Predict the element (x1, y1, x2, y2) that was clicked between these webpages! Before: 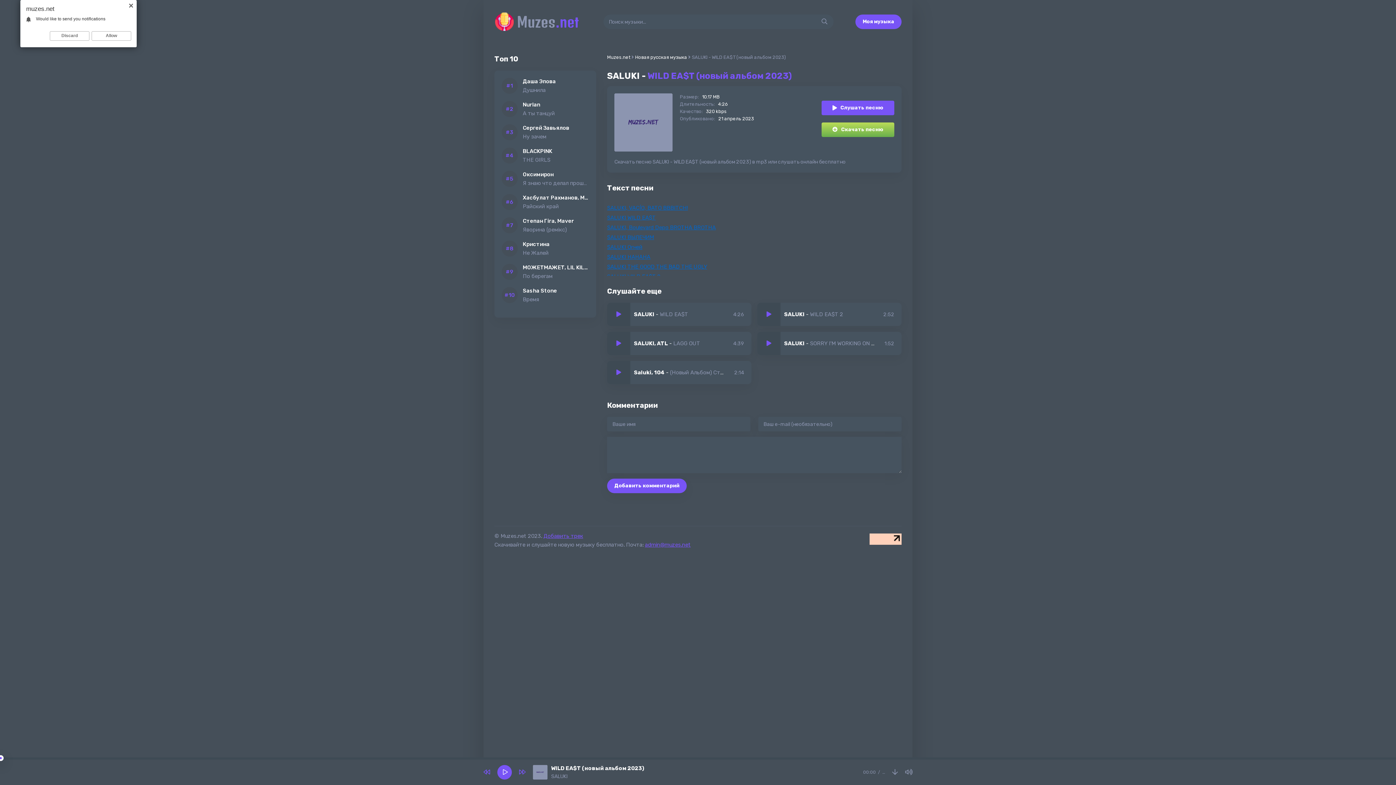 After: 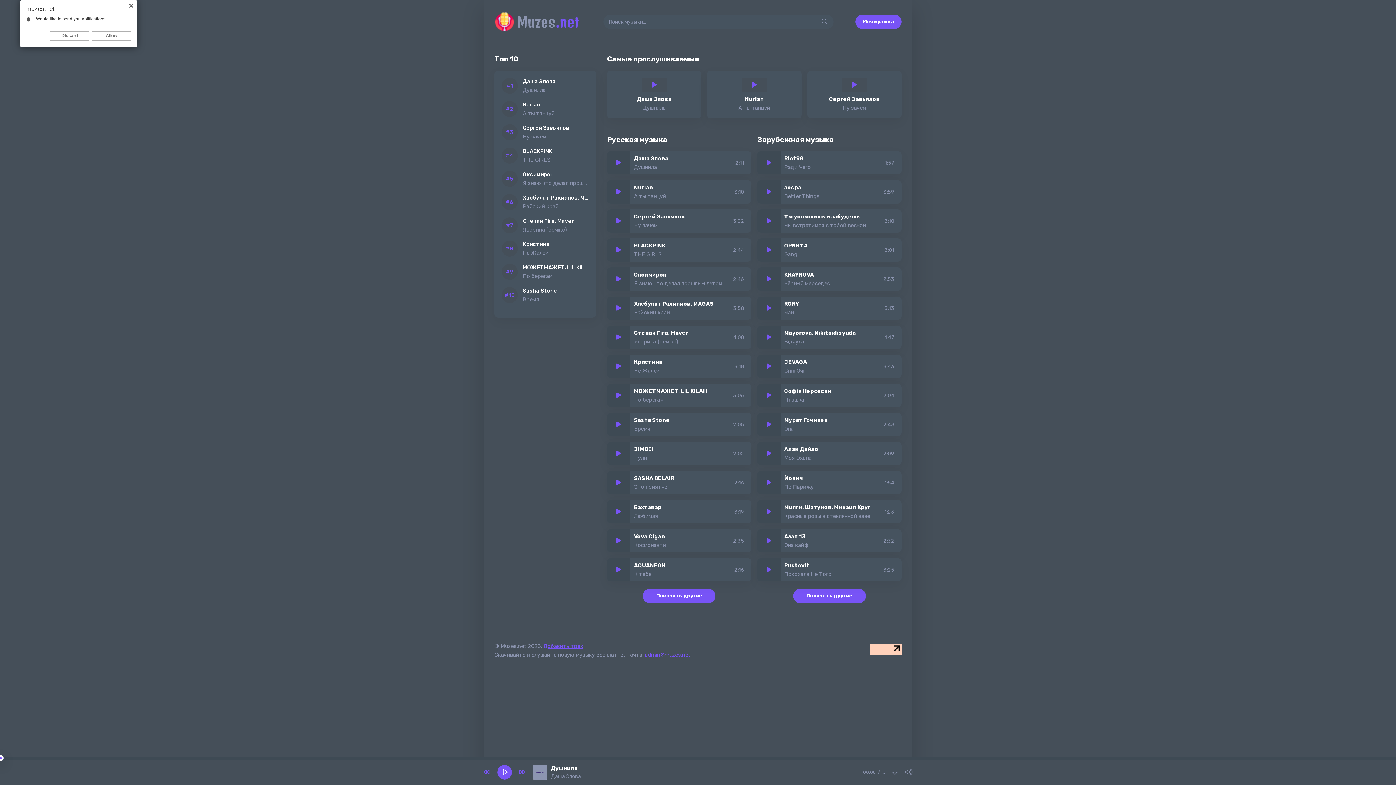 Action: bbox: (494, 10, 581, 32)